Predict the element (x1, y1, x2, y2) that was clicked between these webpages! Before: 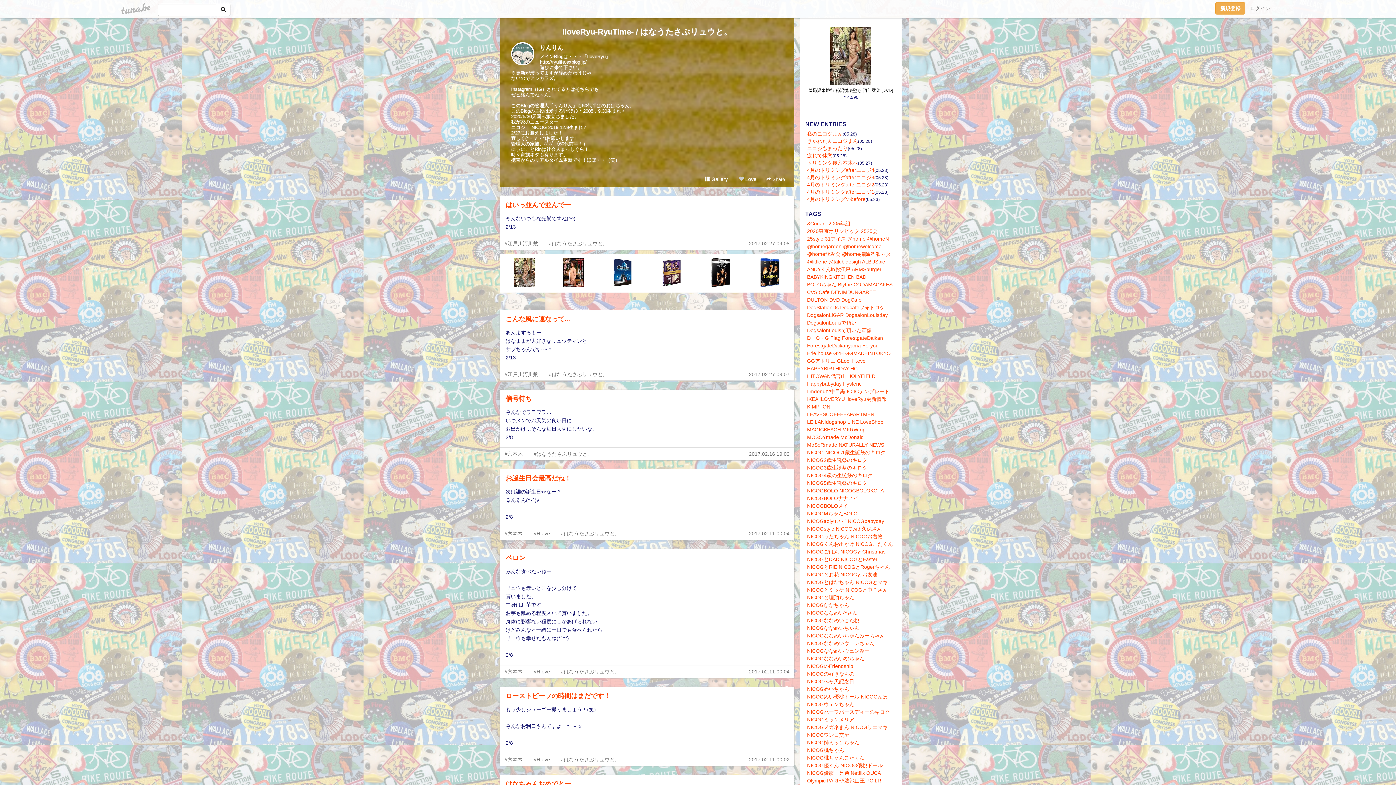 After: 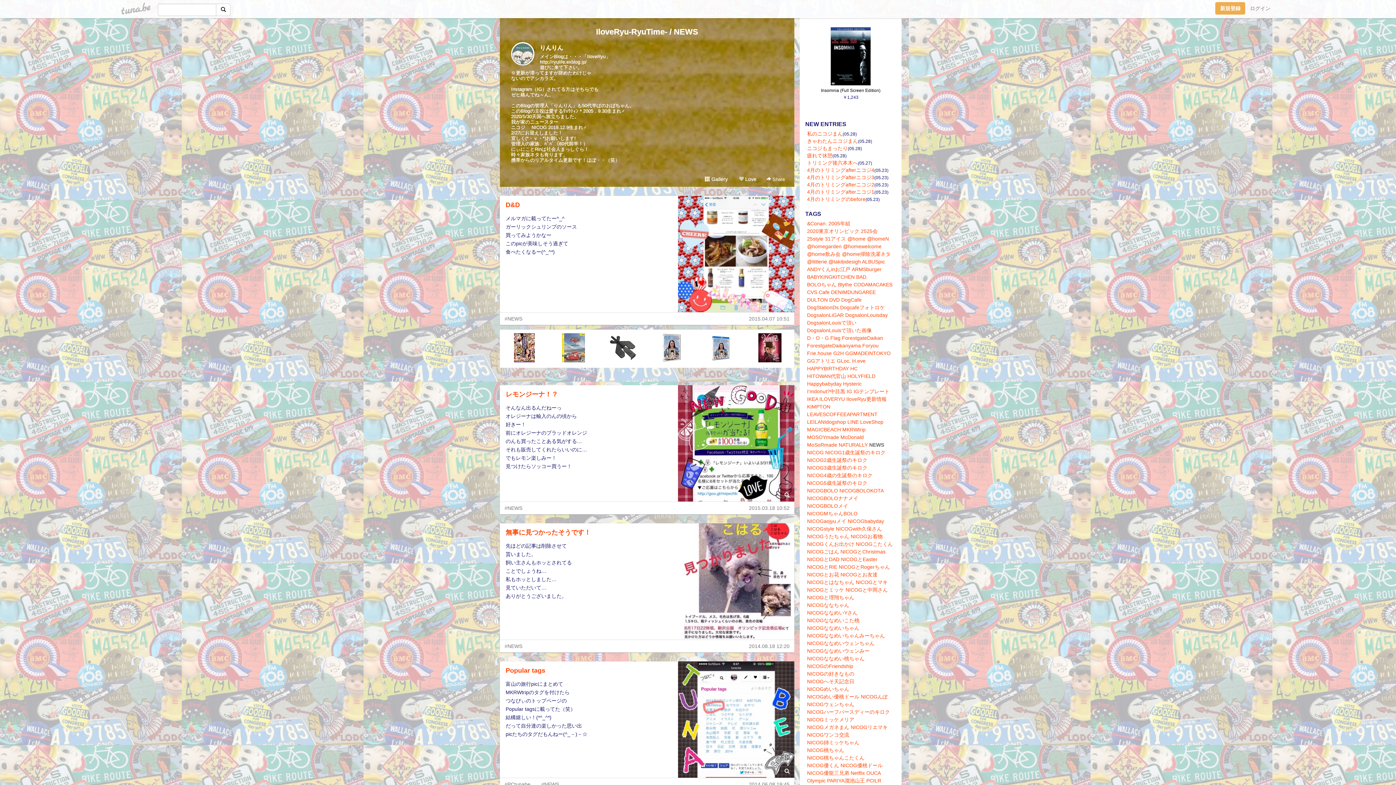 Action: bbox: (869, 442, 884, 448) label: NEWS